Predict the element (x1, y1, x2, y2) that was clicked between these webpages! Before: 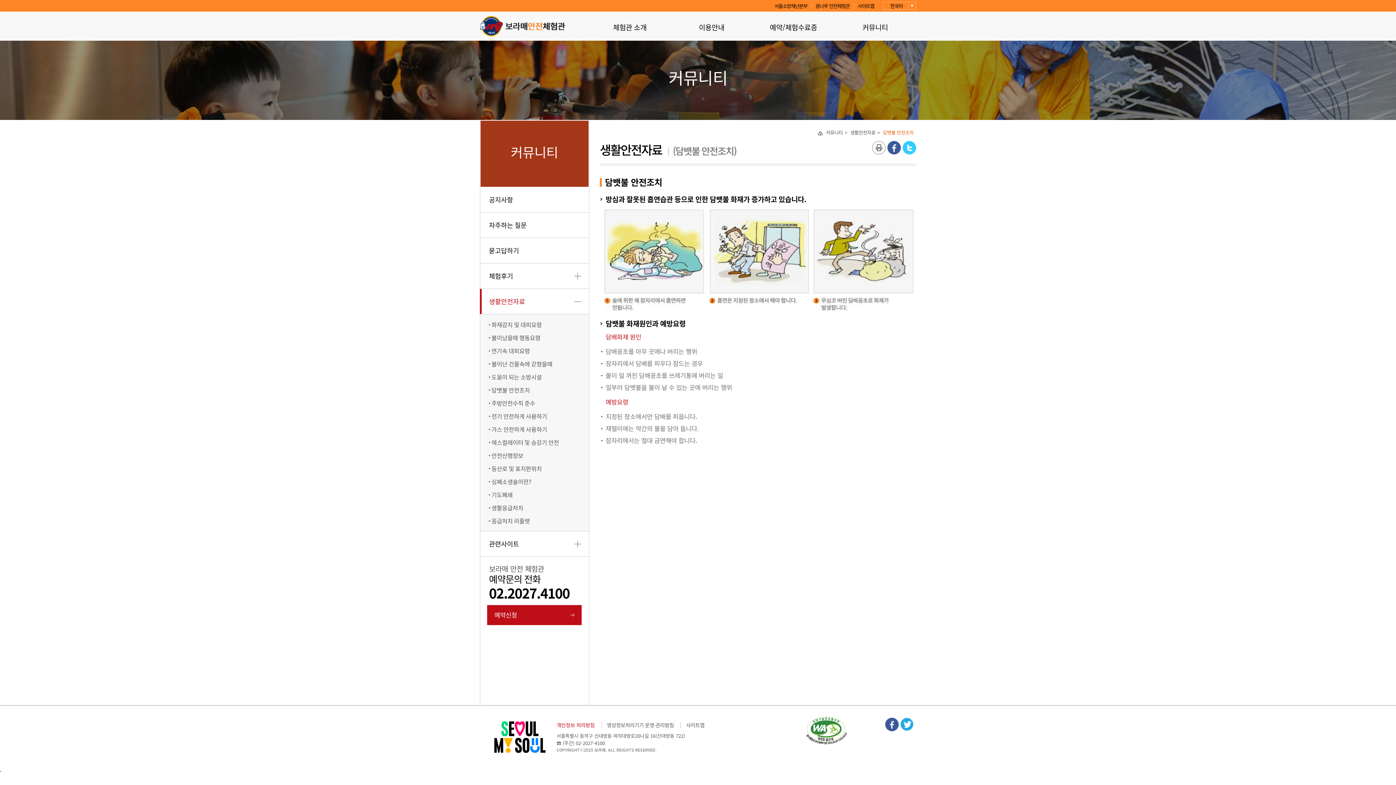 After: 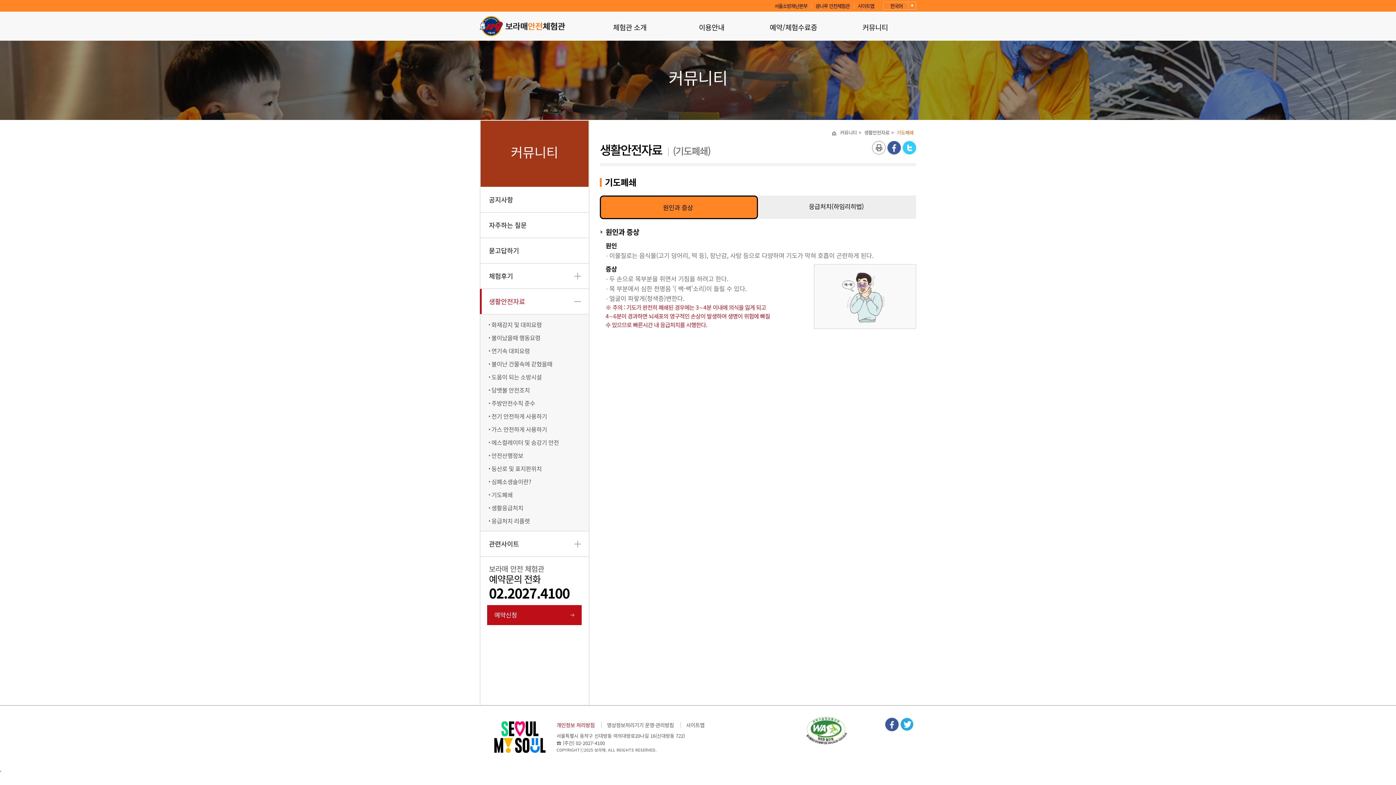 Action: label: 기도폐쇄 bbox: (491, 488, 512, 501)